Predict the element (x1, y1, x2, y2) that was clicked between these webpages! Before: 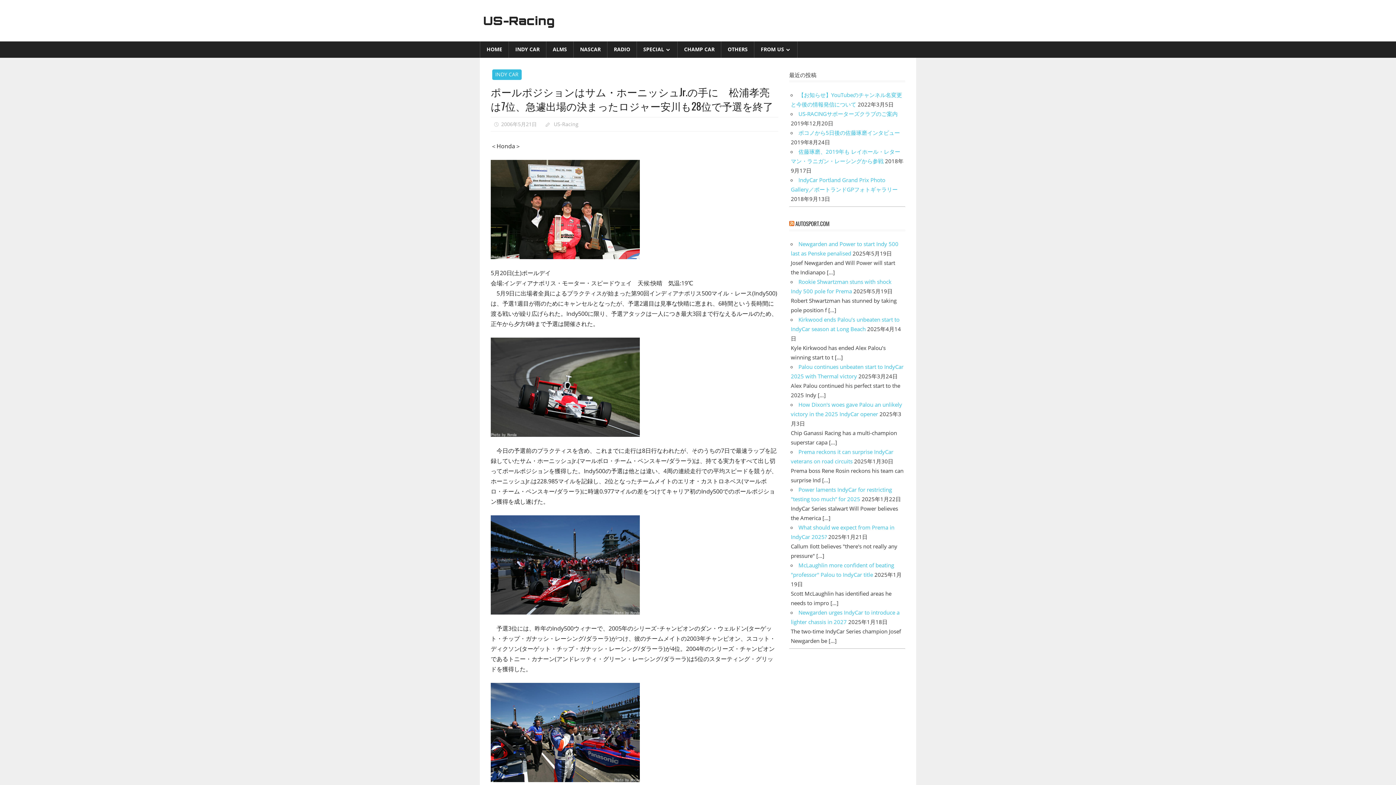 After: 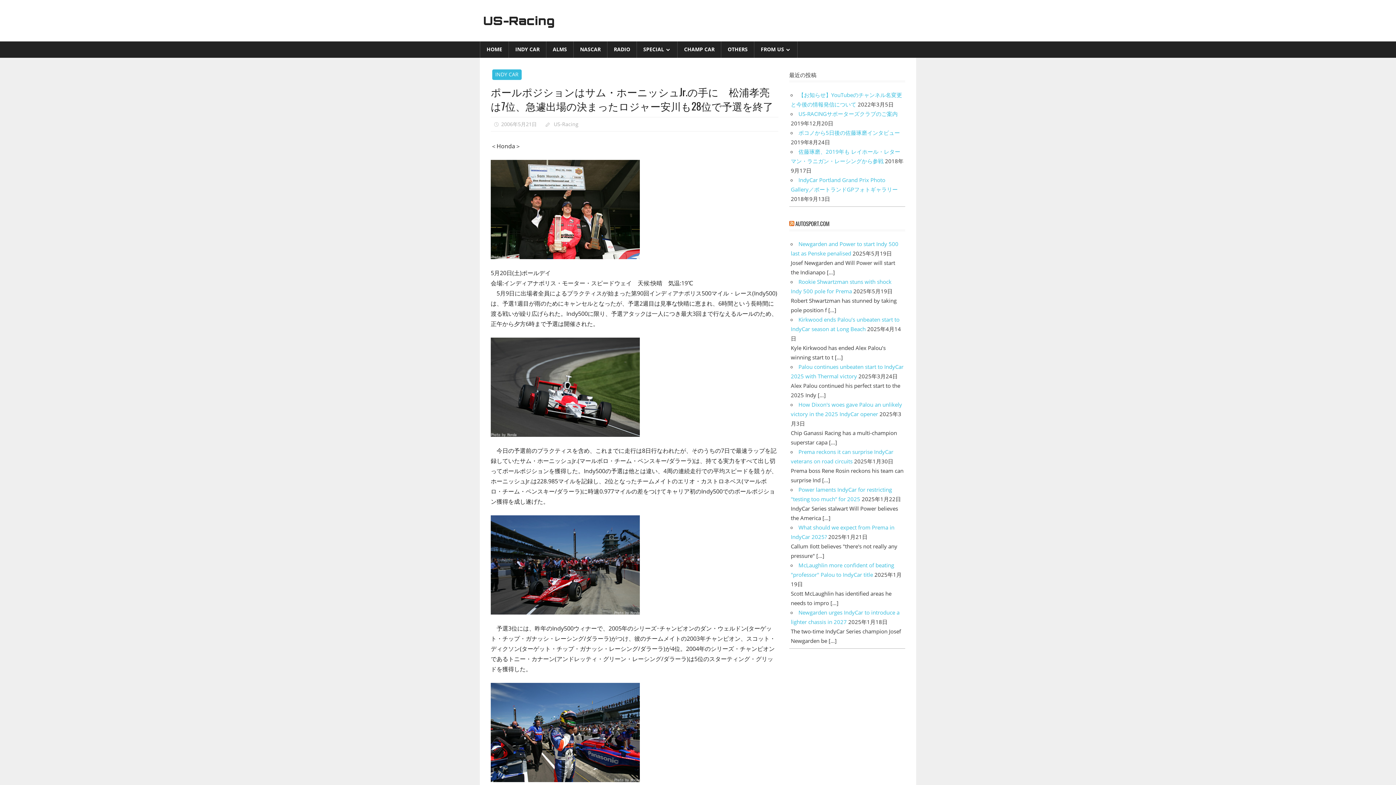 Action: label: 2006年5月21日 bbox: (501, 120, 536, 127)